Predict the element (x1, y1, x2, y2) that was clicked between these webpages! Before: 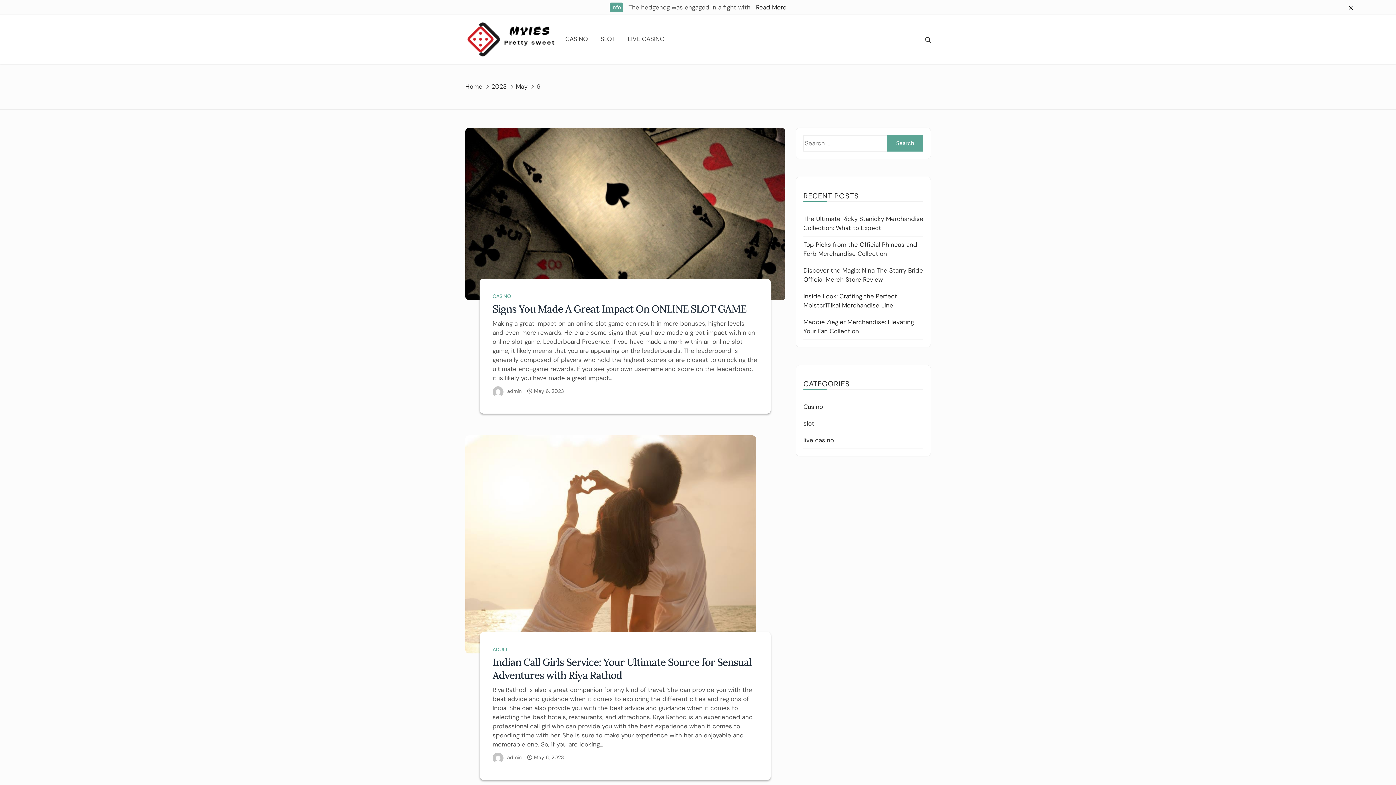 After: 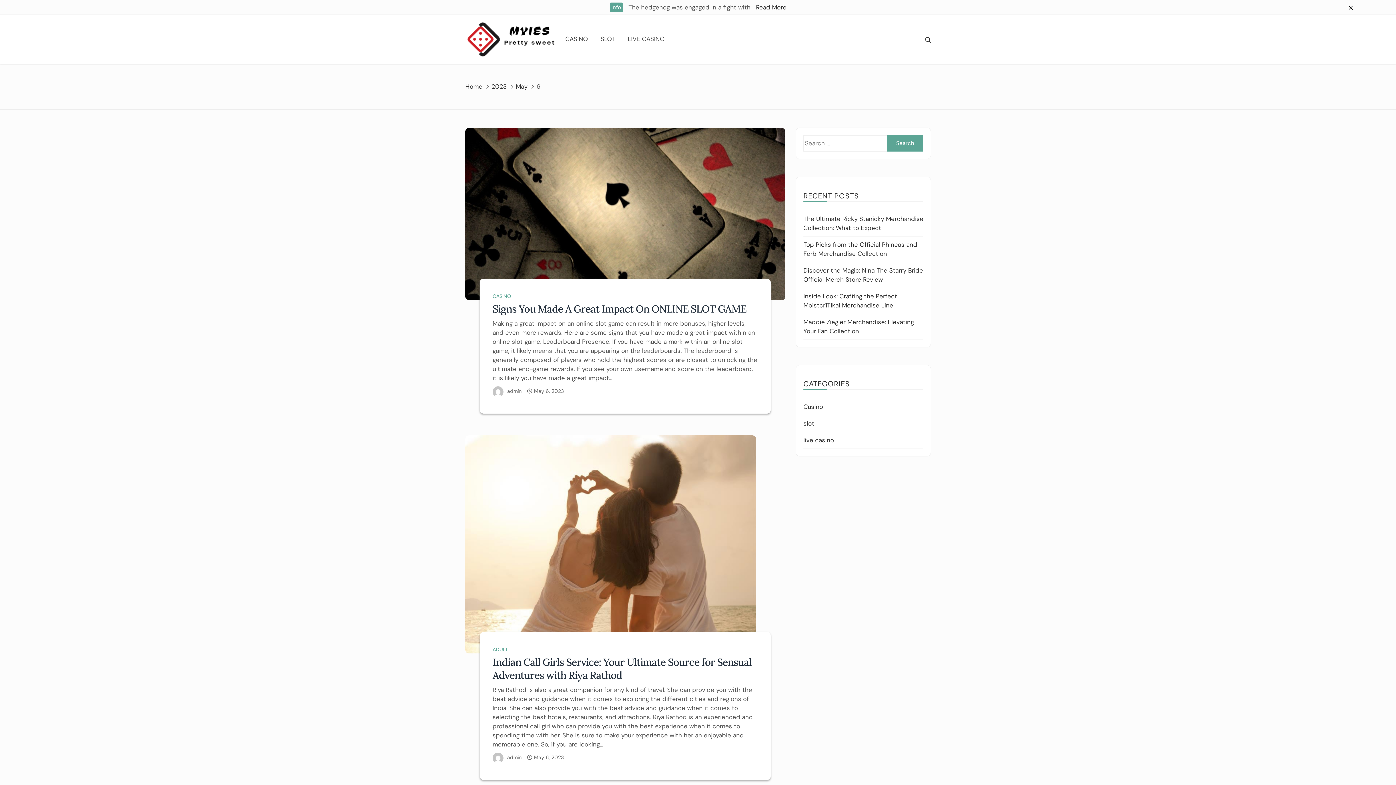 Action: label: Read More bbox: (756, 2, 786, 11)